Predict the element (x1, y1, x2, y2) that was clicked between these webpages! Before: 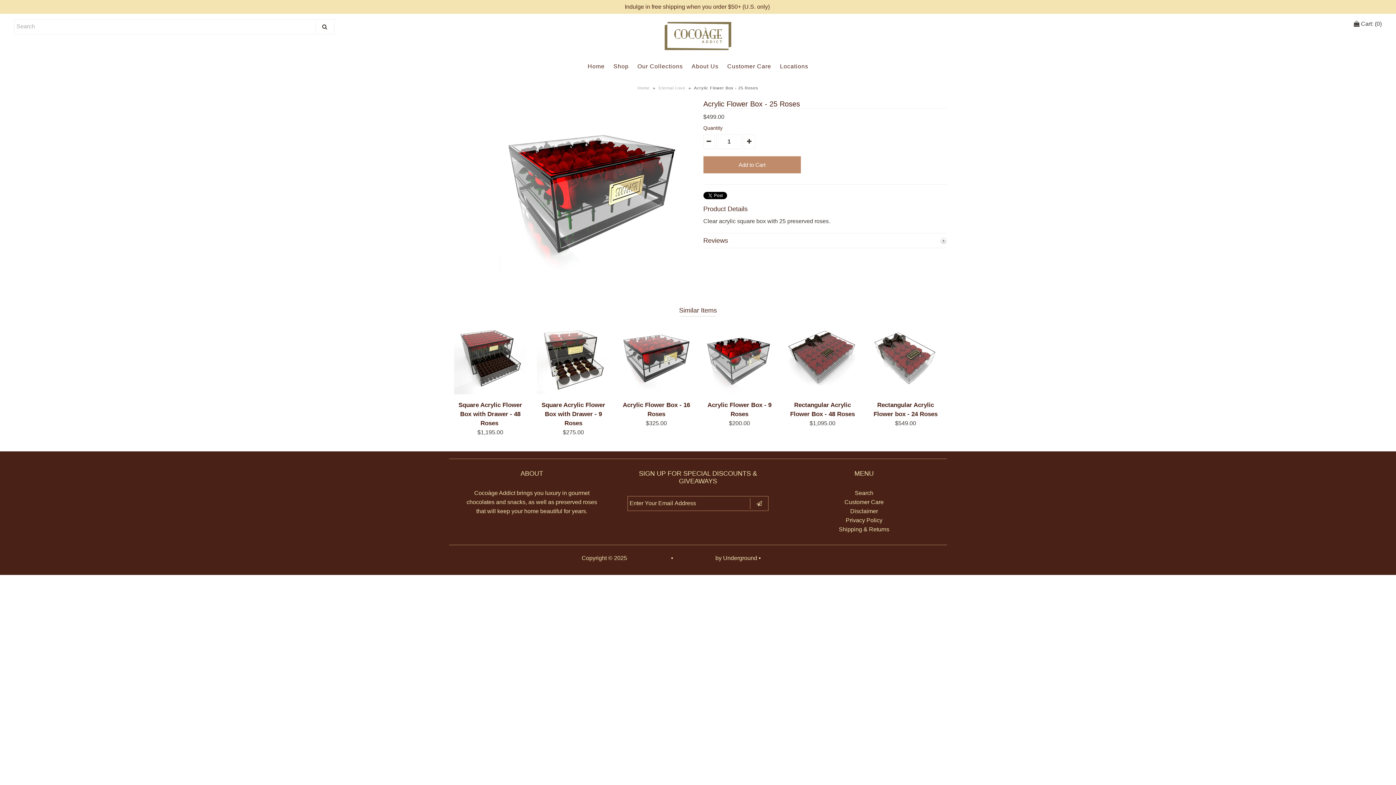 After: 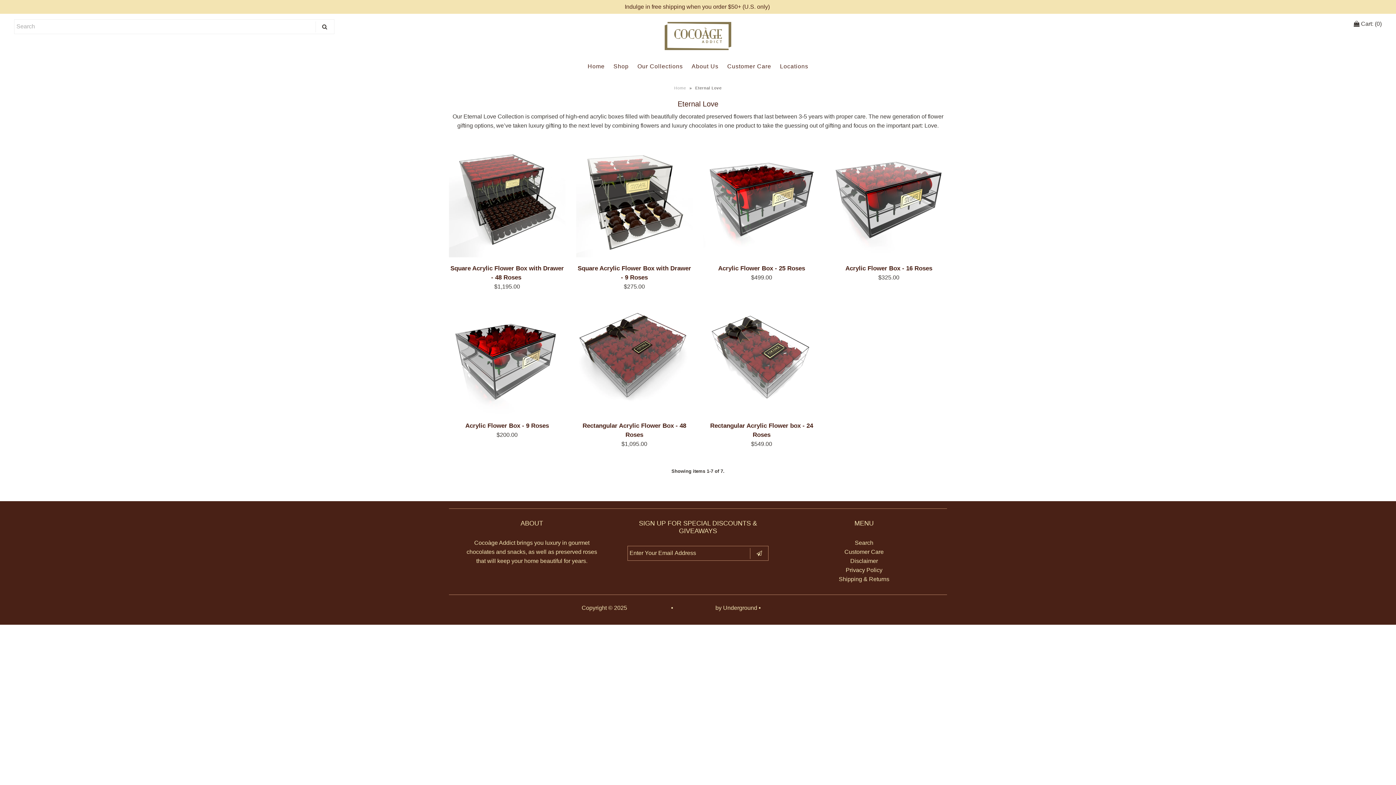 Action: label: Eternal Love bbox: (658, 85, 687, 90)